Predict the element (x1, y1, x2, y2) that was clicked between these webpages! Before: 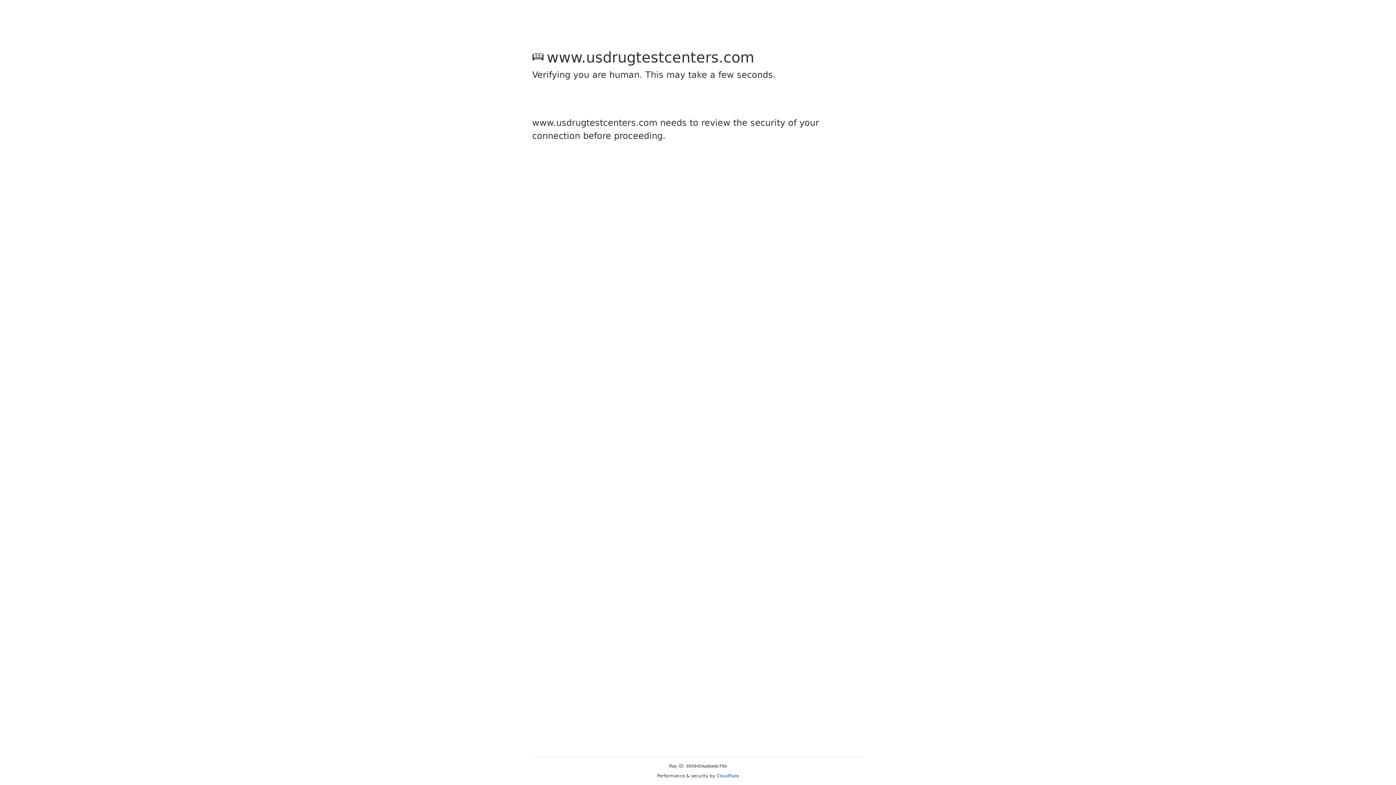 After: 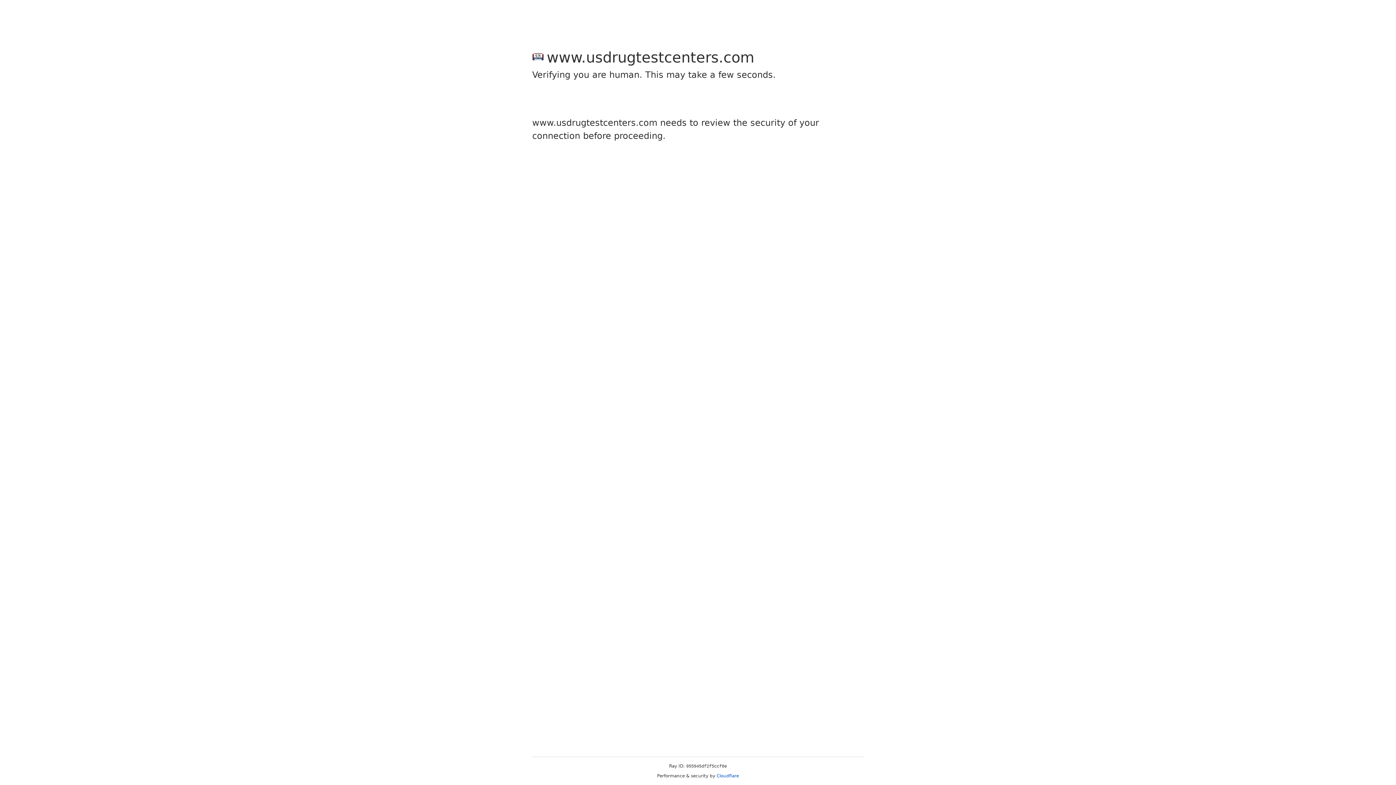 Action: bbox: (716, 773, 739, 778) label: Cloudflare